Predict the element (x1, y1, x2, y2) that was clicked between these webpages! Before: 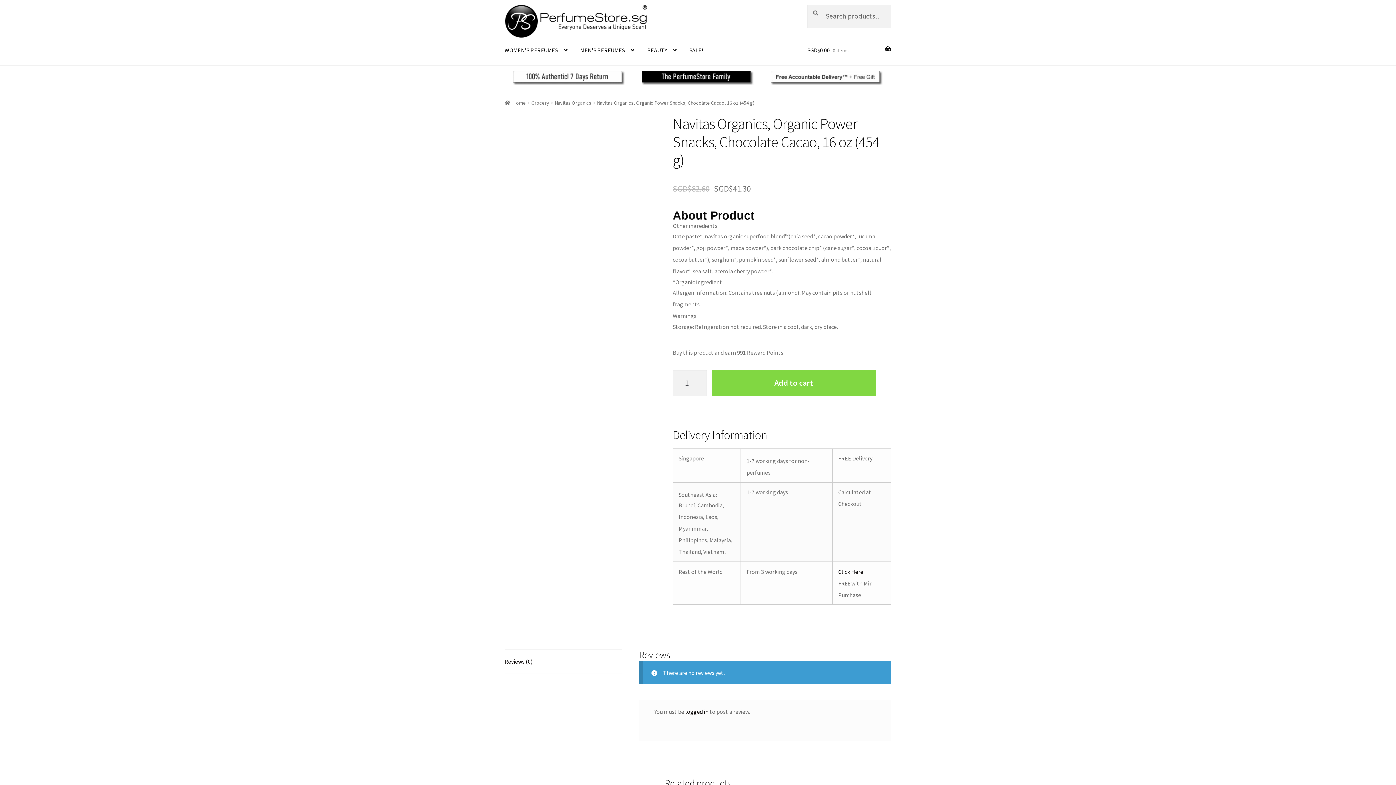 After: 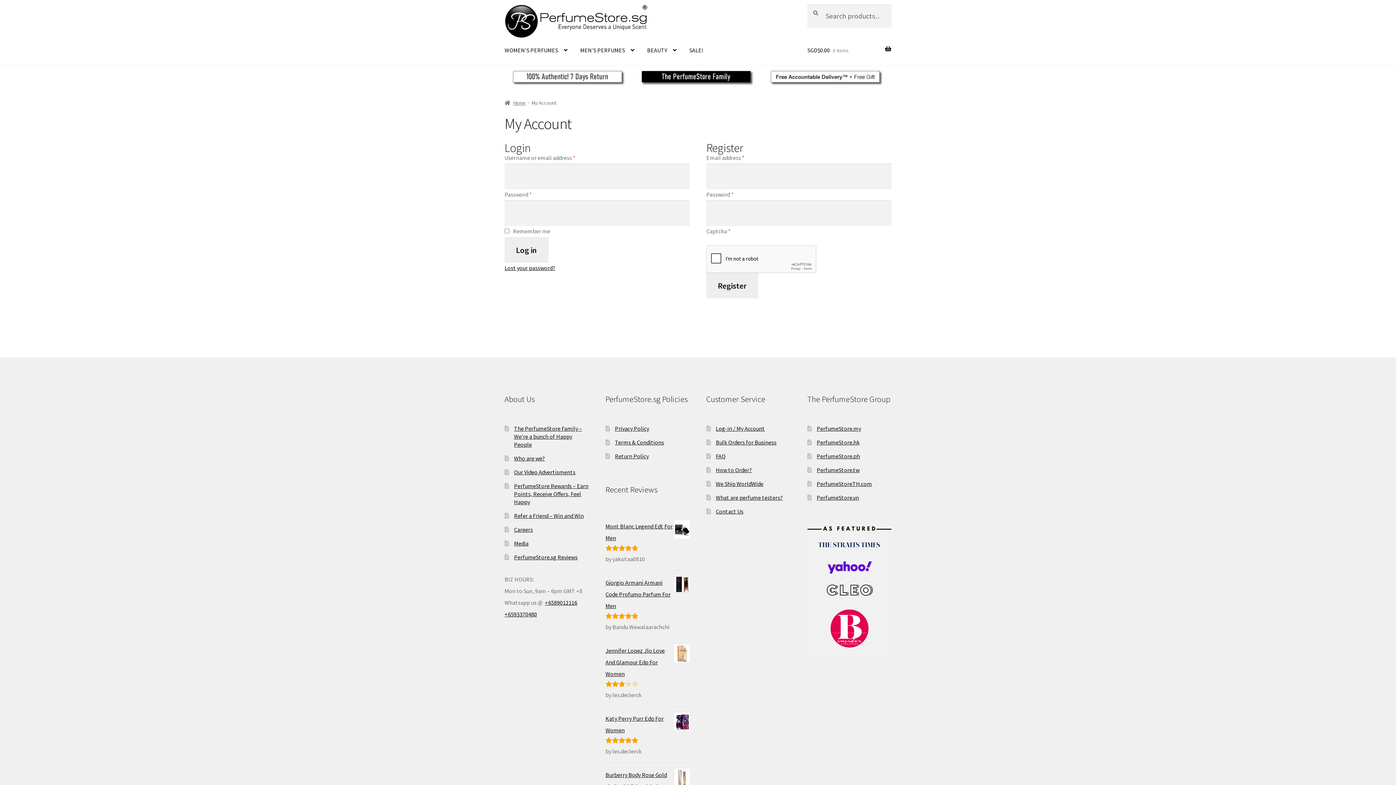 Action: bbox: (685, 708, 708, 715) label: logged in